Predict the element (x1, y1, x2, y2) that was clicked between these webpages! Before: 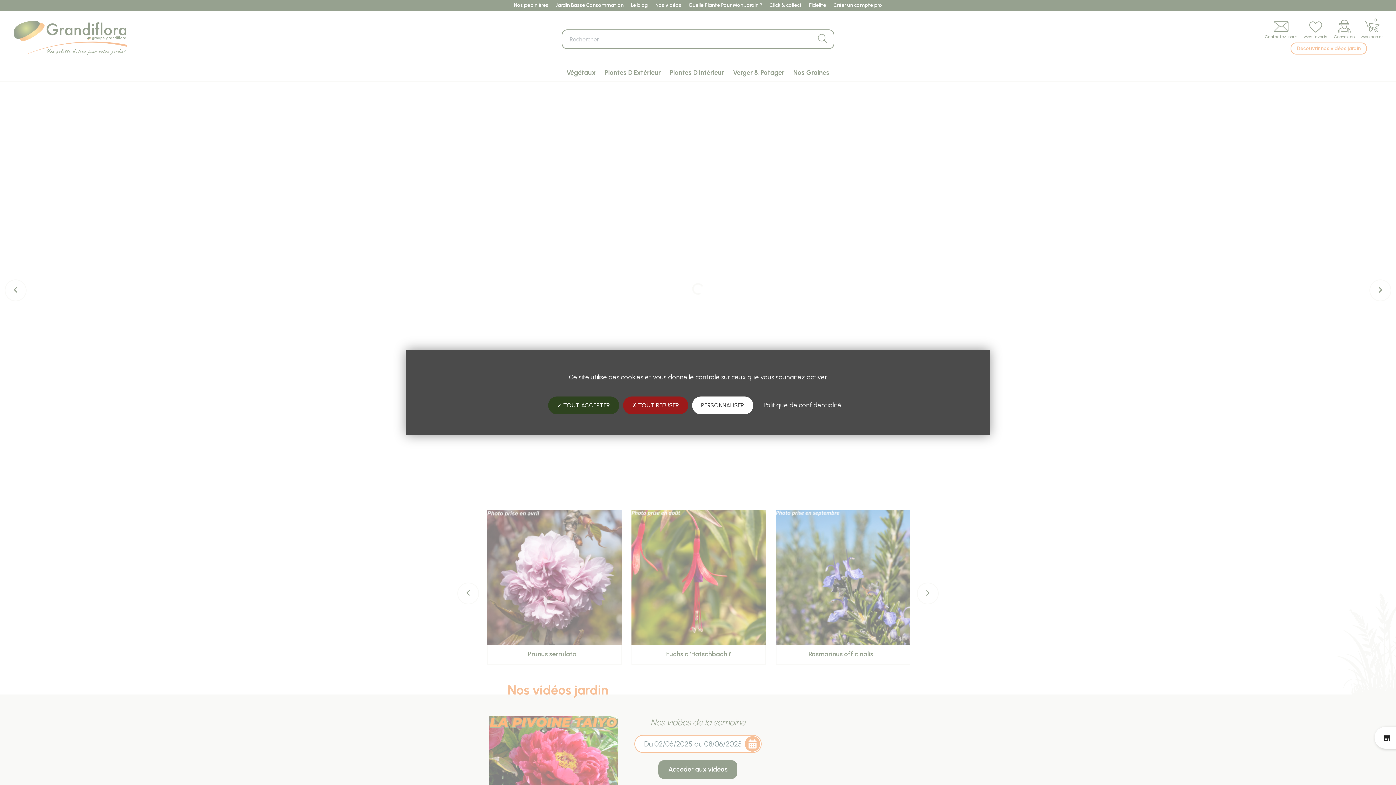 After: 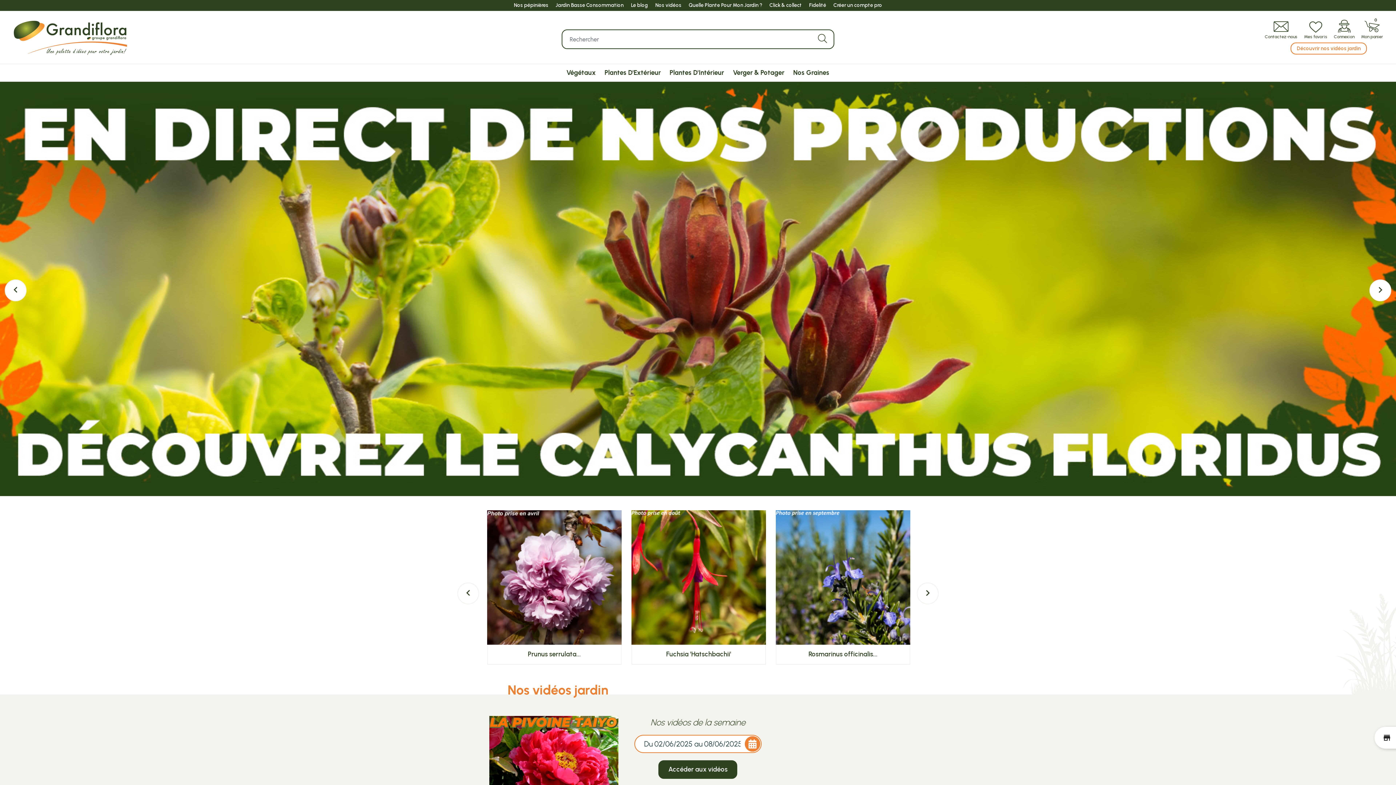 Action: label:  TOUT REFUSER bbox: (623, 396, 688, 414)